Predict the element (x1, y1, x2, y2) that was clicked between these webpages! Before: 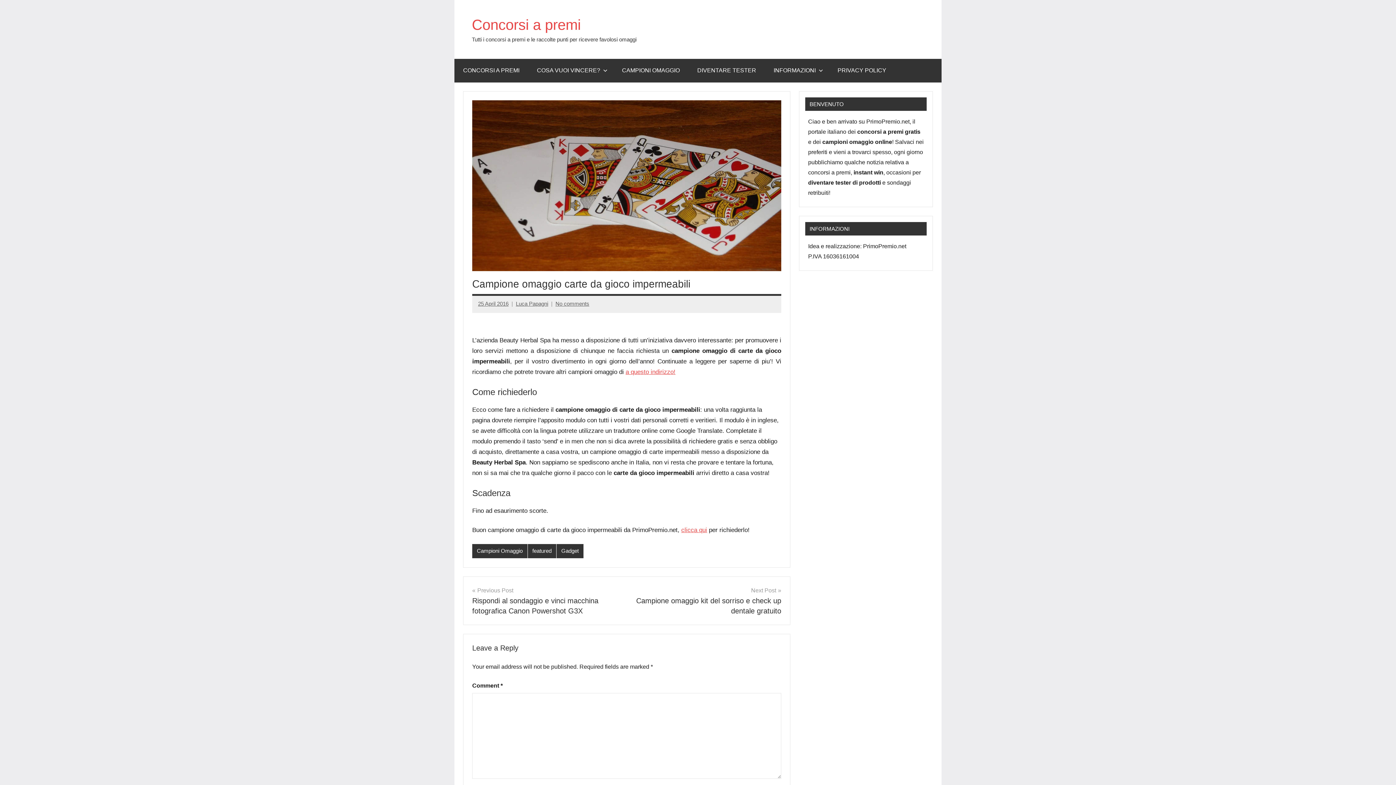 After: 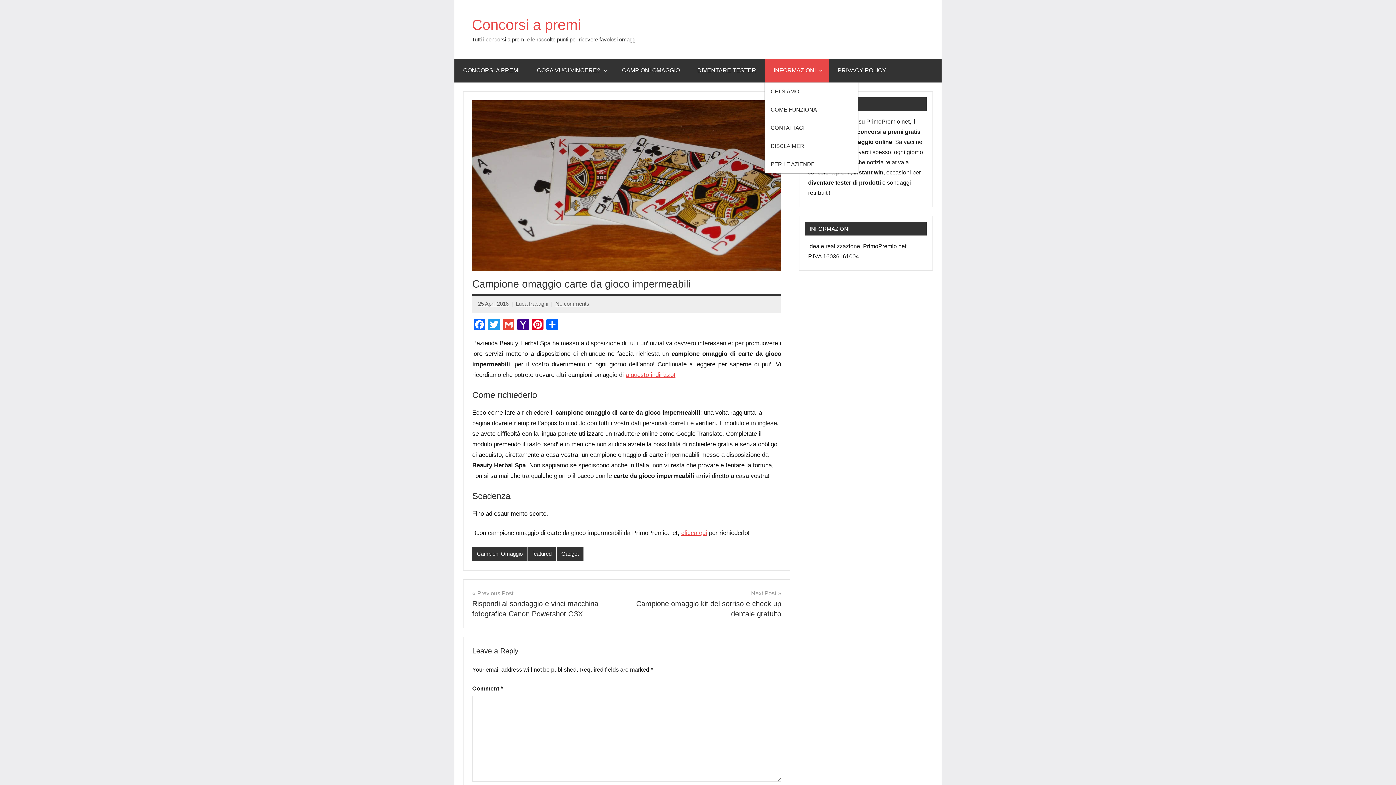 Action: bbox: (765, 58, 829, 82) label: INFORMAZIONI